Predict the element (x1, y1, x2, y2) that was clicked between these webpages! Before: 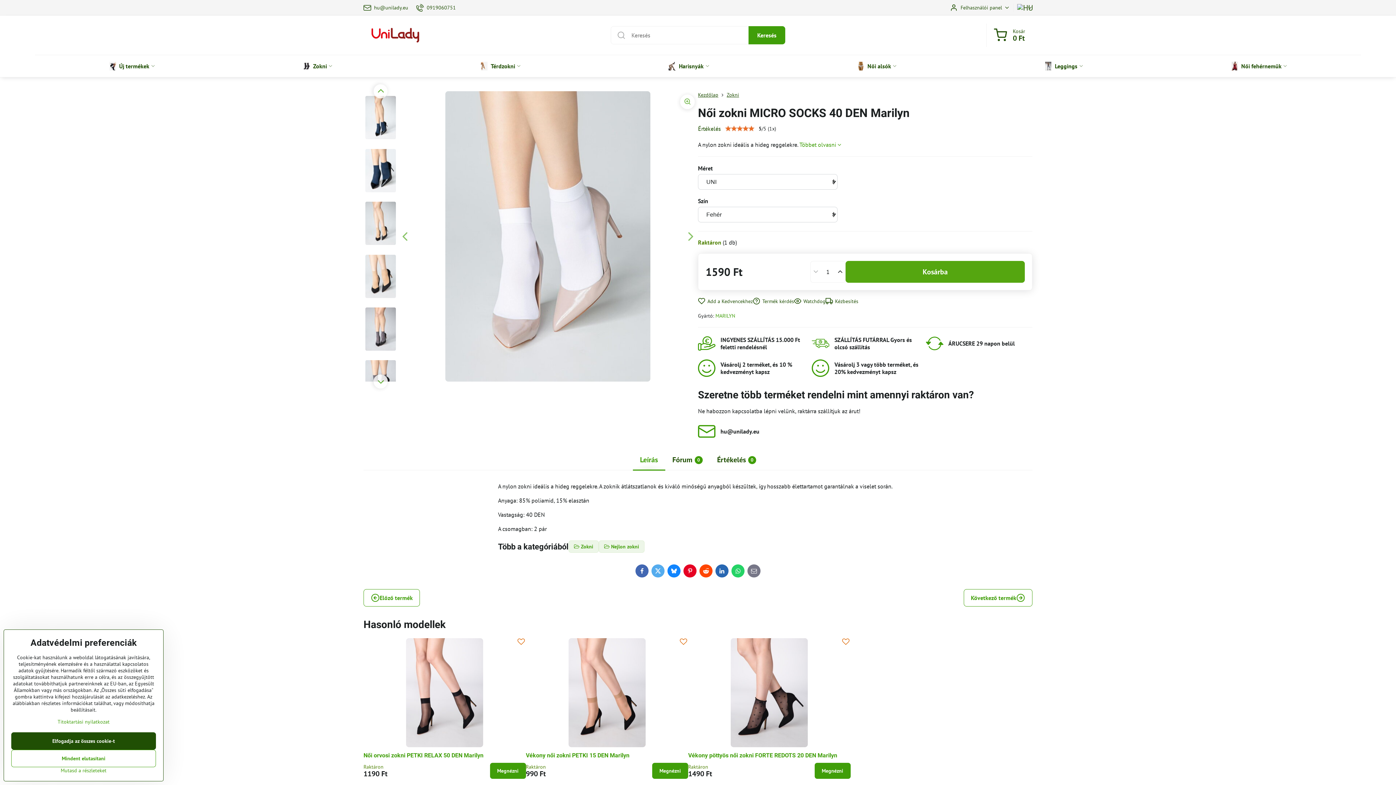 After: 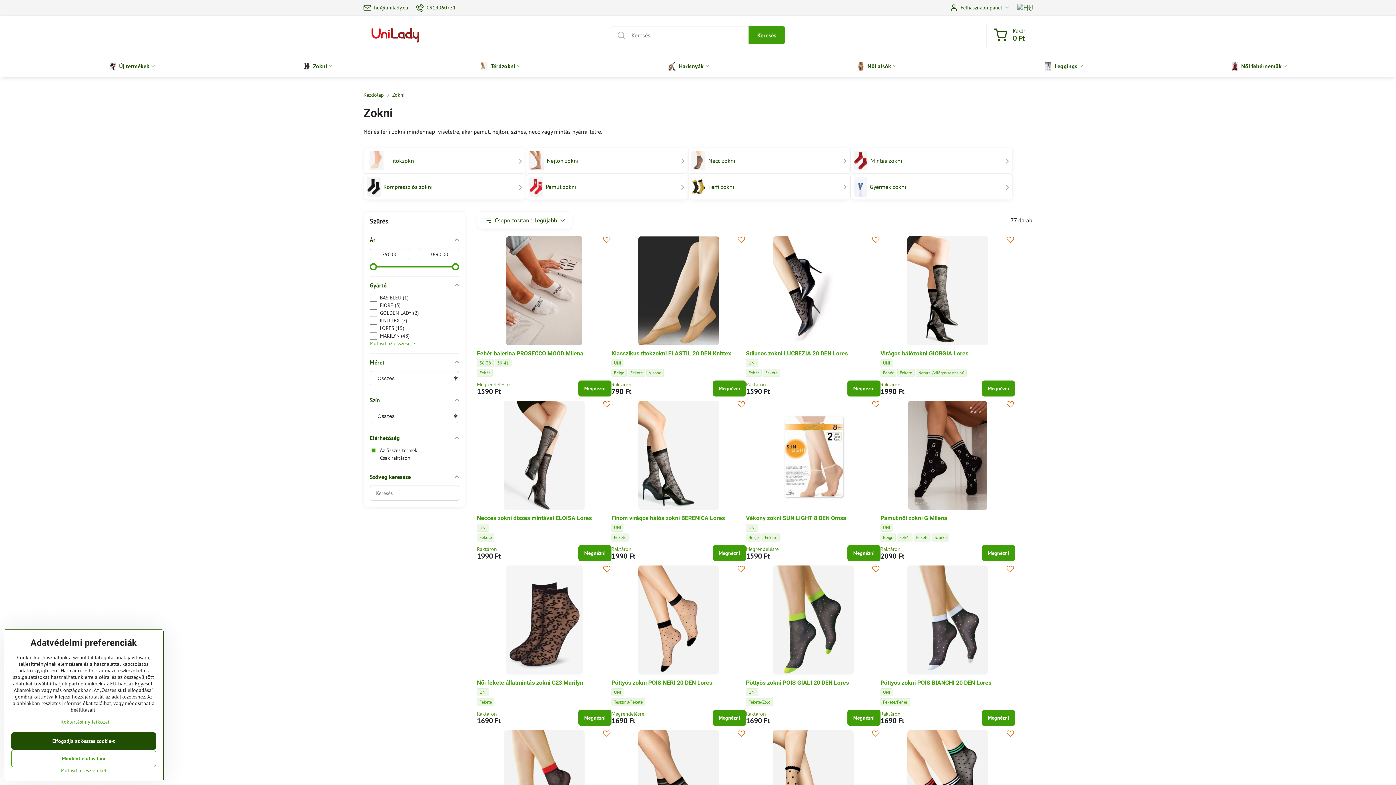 Action: label:  Zokni bbox: (568, 540, 598, 553)